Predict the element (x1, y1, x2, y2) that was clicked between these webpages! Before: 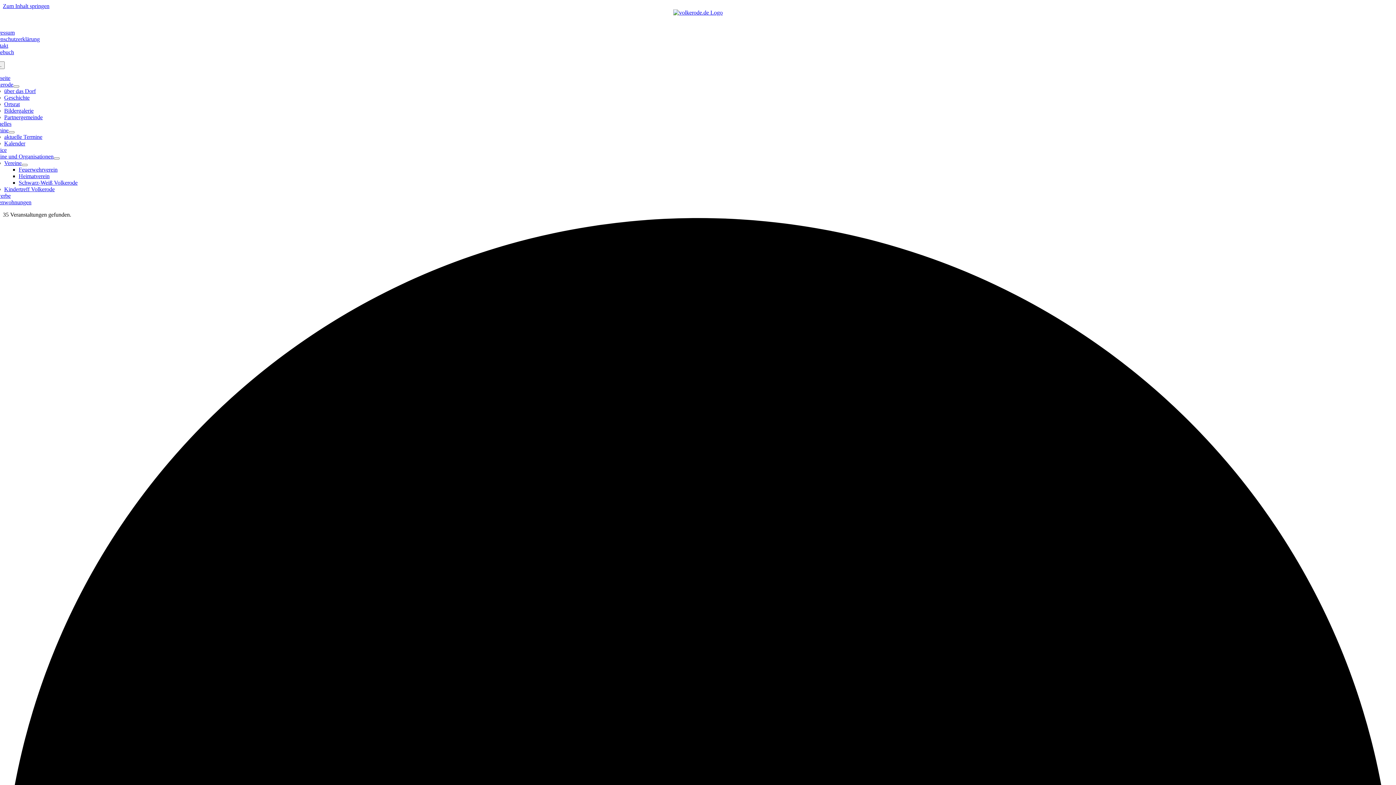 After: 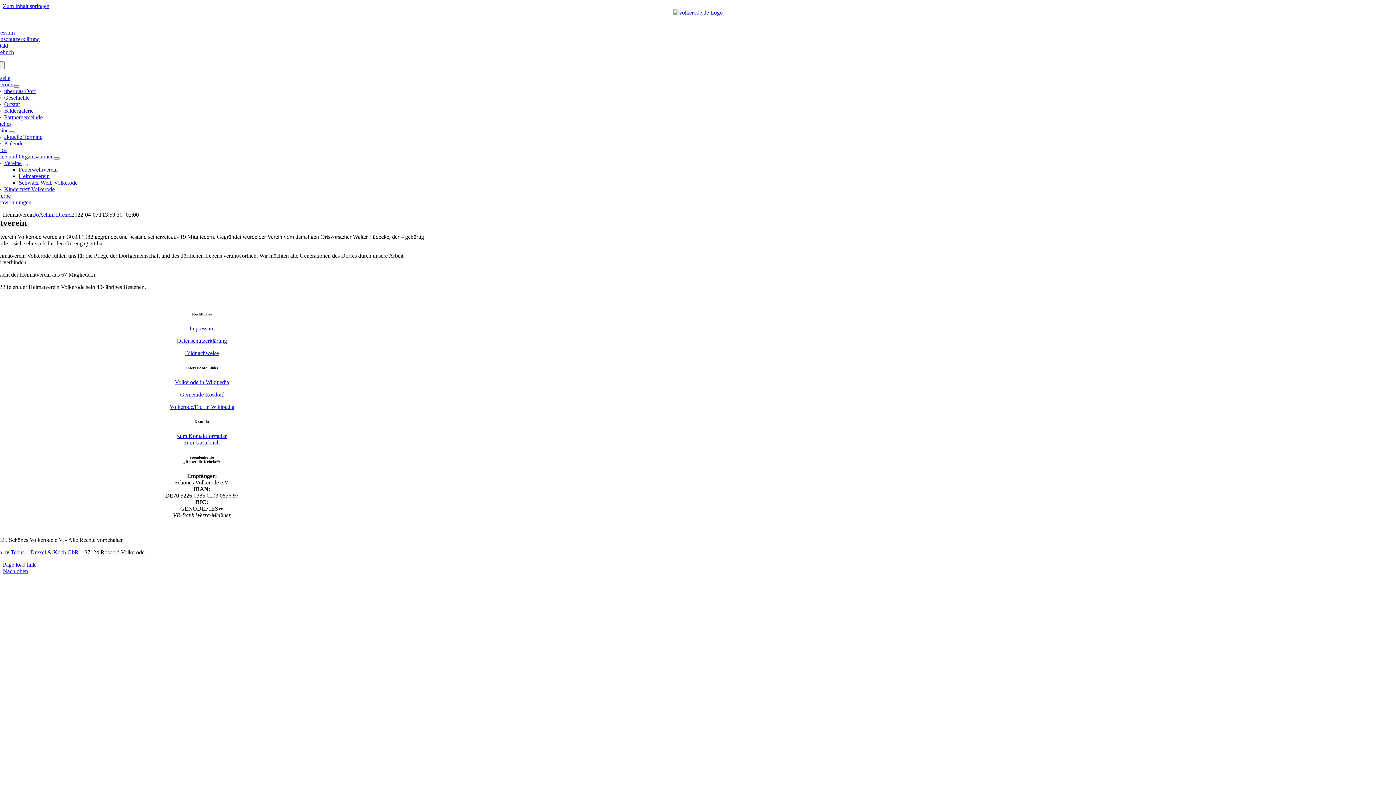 Action: bbox: (18, 173, 49, 179) label: Heimatverein